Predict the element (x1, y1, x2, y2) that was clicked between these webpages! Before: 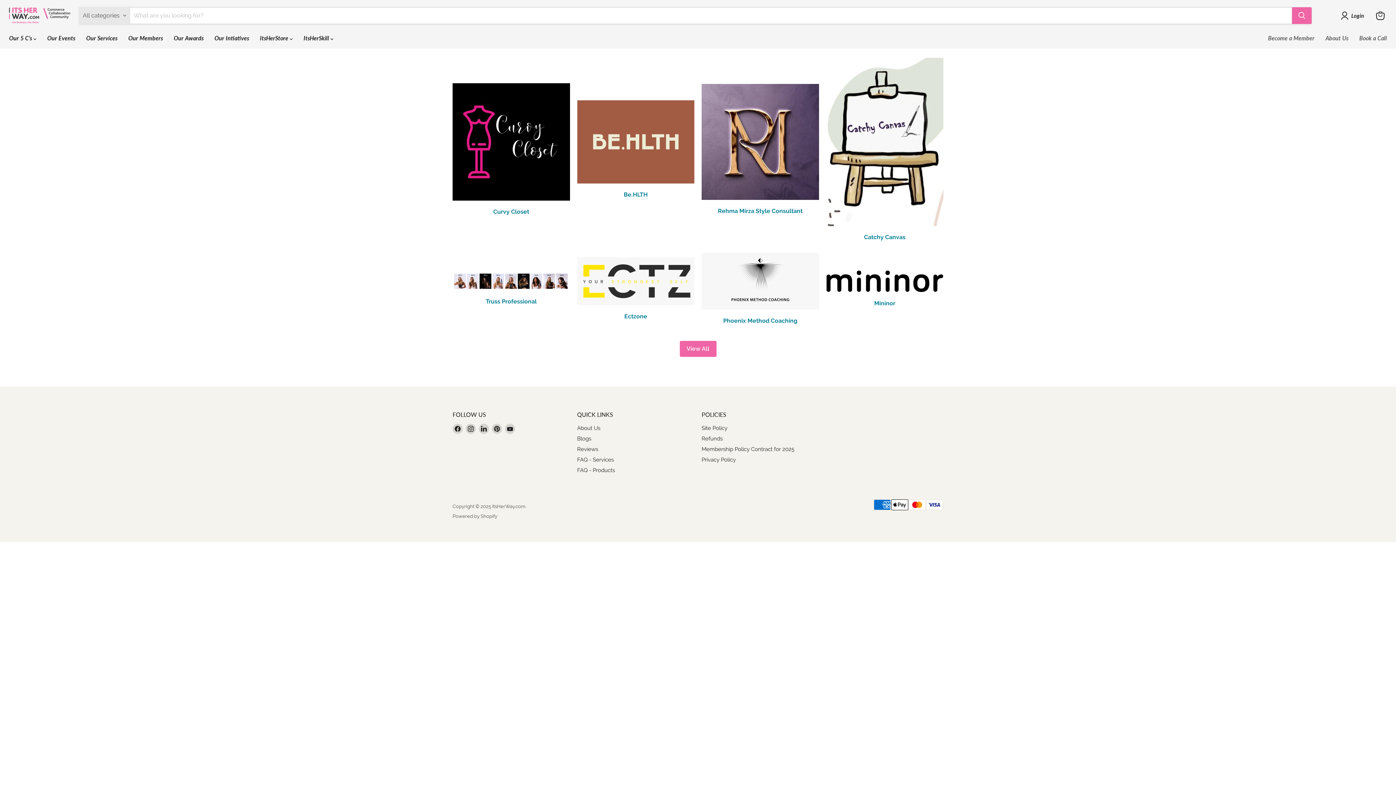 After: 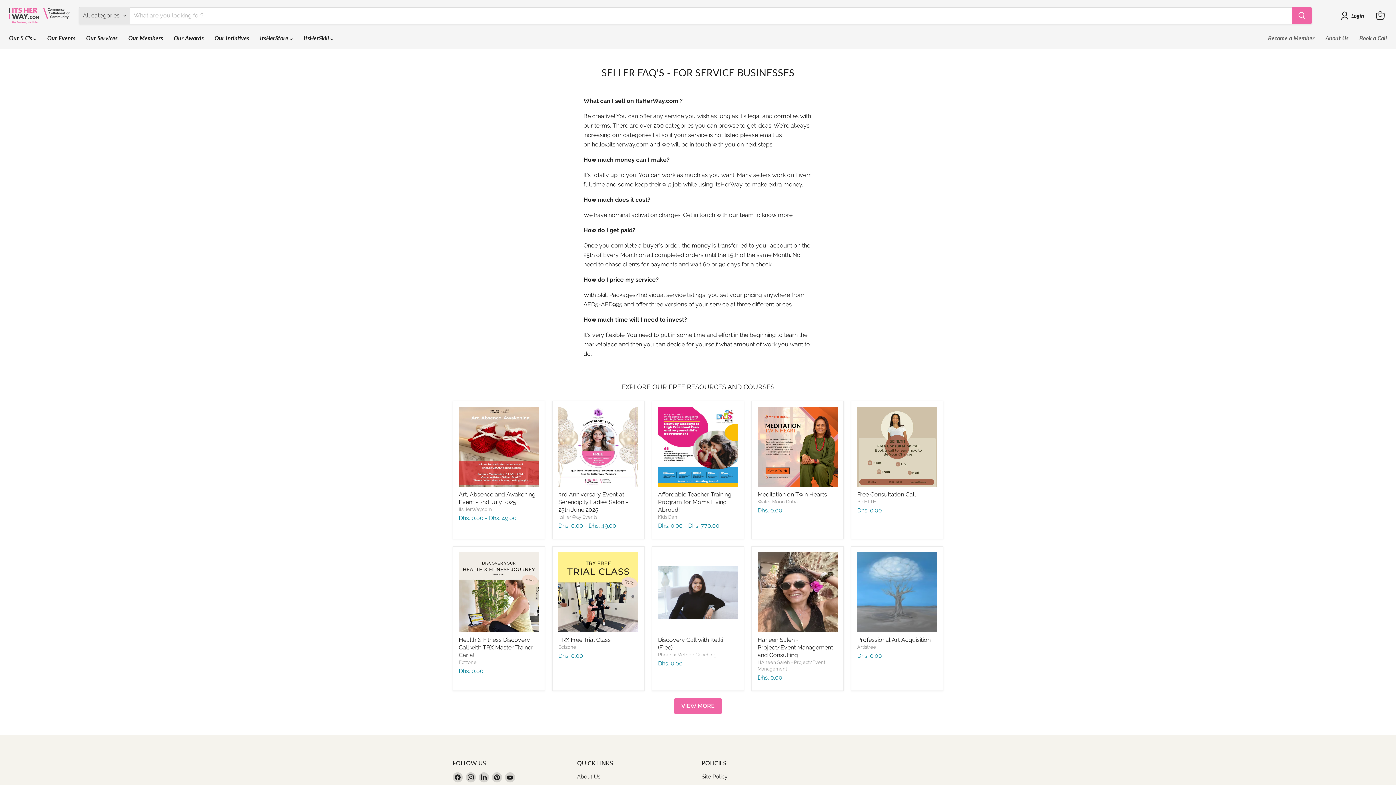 Action: label: FAQ - Services bbox: (577, 456, 614, 463)